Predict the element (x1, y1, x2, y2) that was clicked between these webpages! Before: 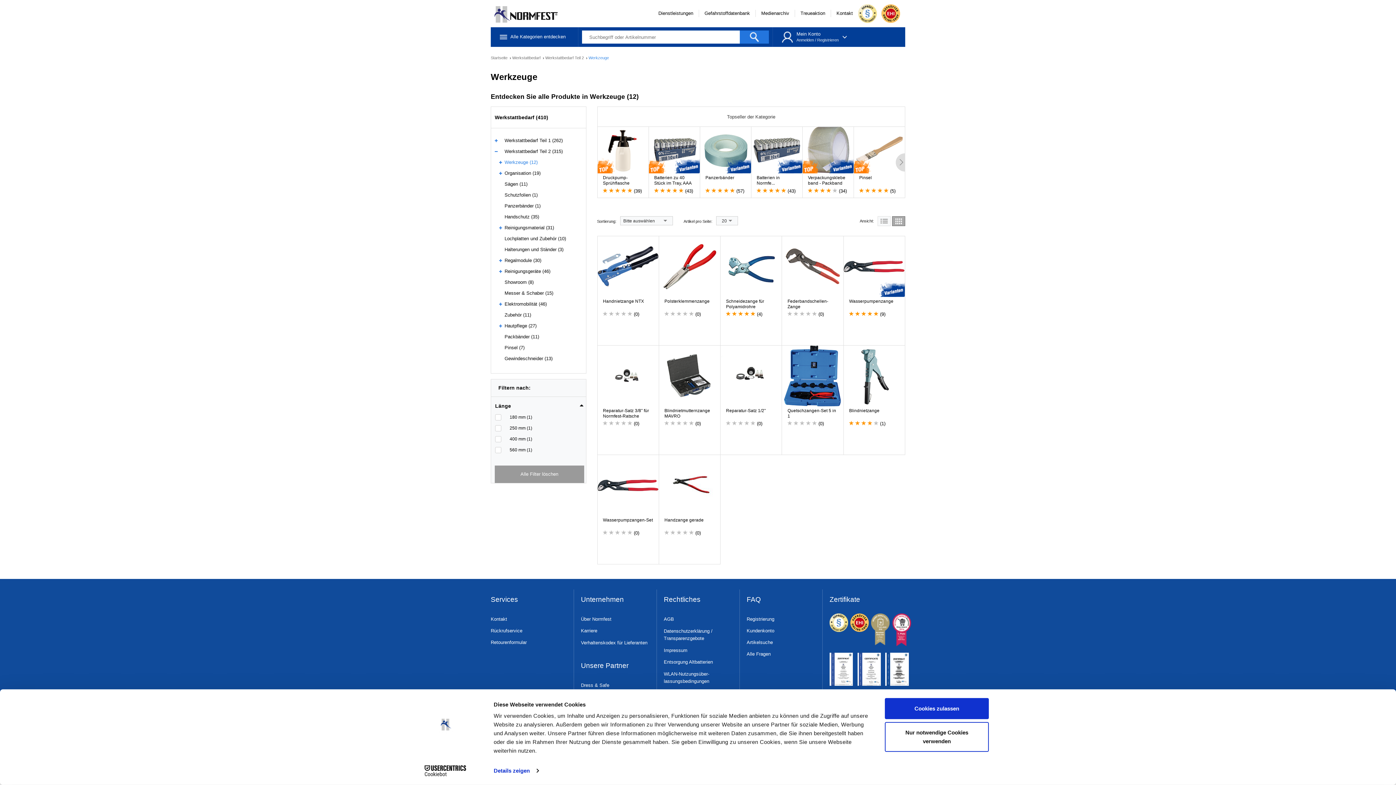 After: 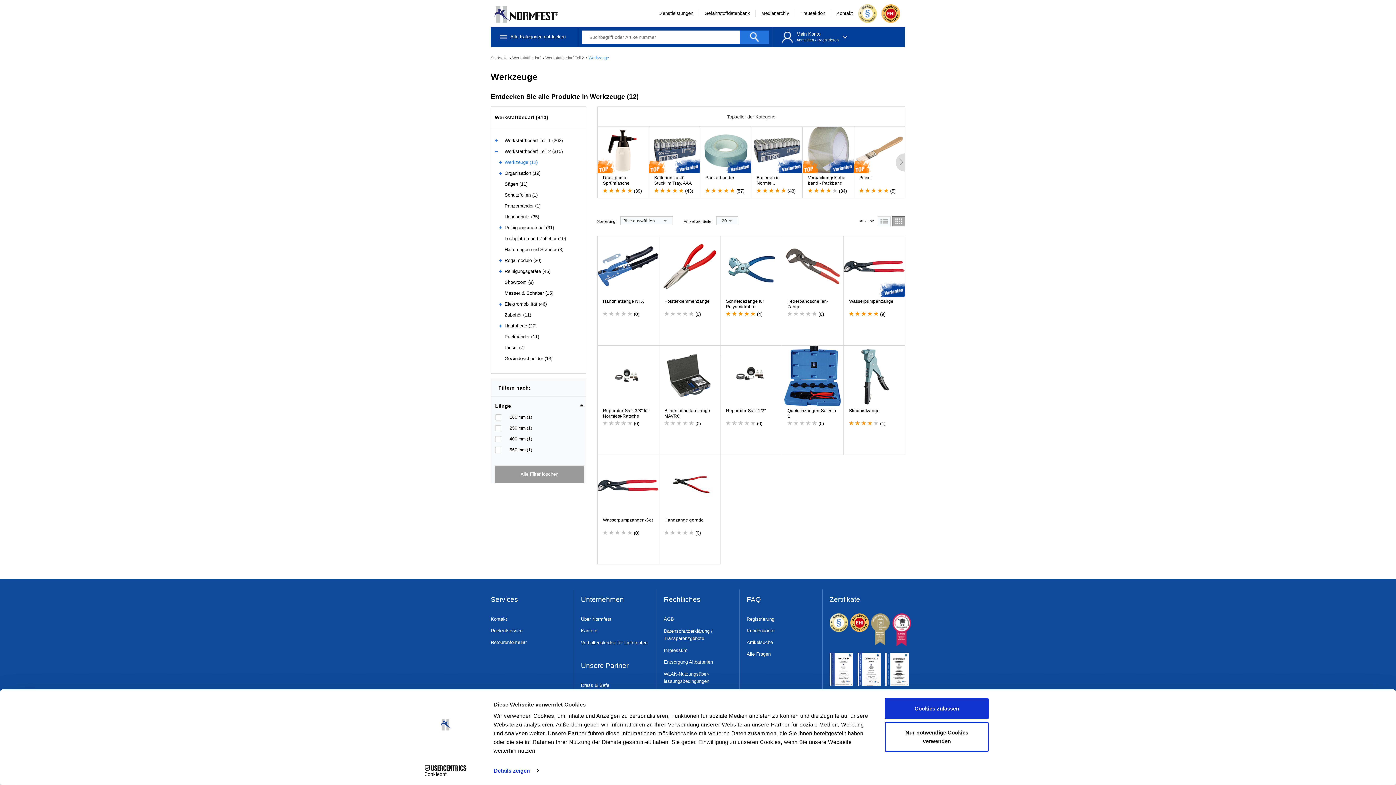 Action: bbox: (871, 616, 889, 622)